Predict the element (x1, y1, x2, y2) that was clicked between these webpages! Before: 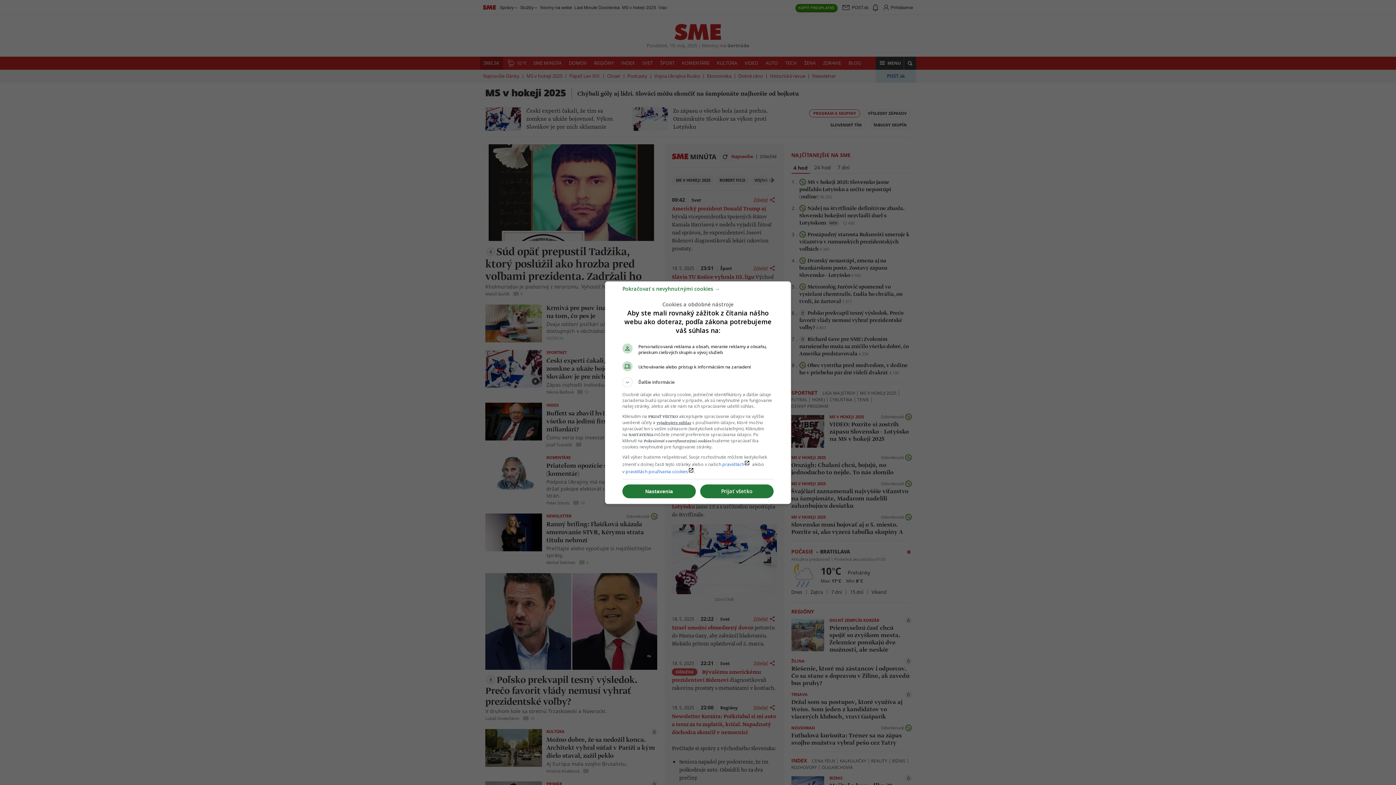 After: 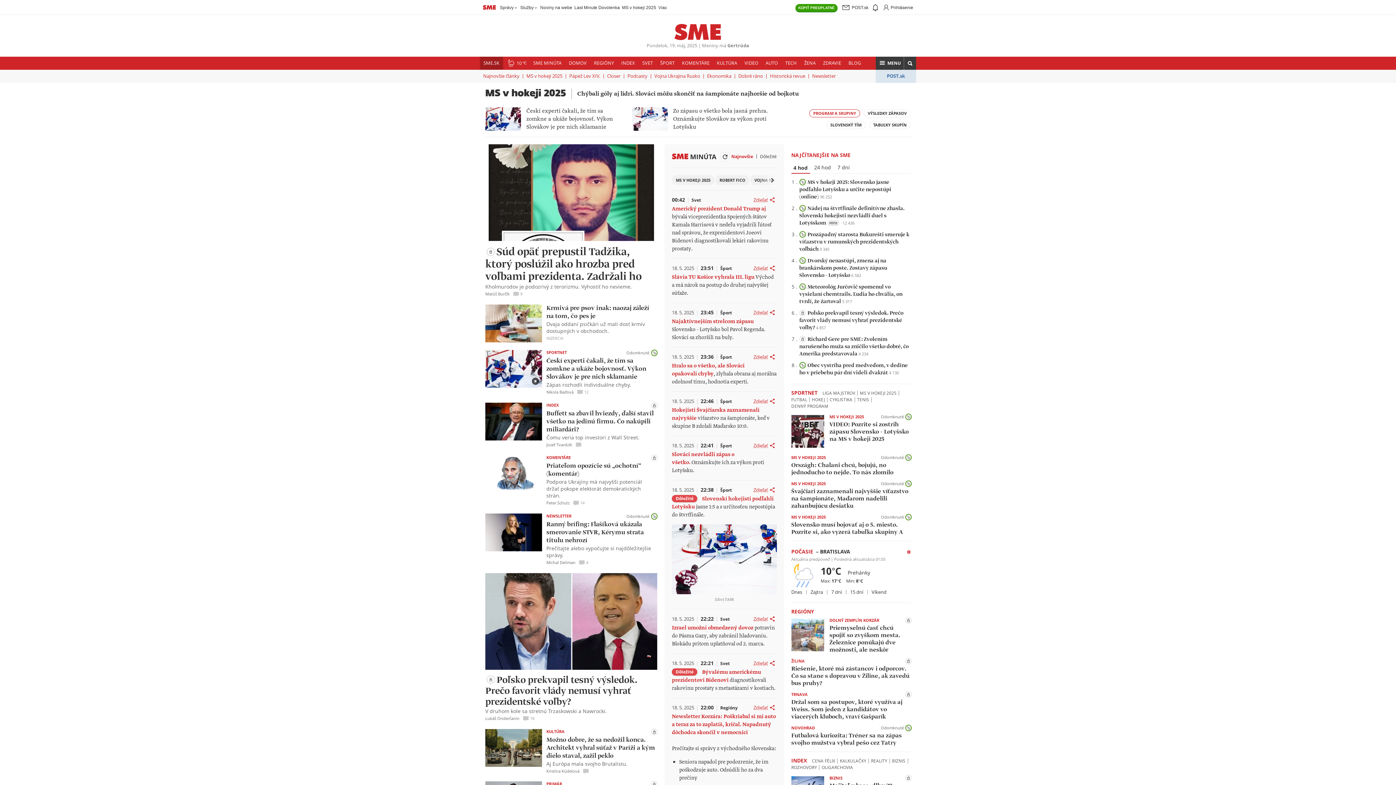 Action: label: Pokračovať s nevyhnutnými cookies → bbox: (622, 288, 720, 295)